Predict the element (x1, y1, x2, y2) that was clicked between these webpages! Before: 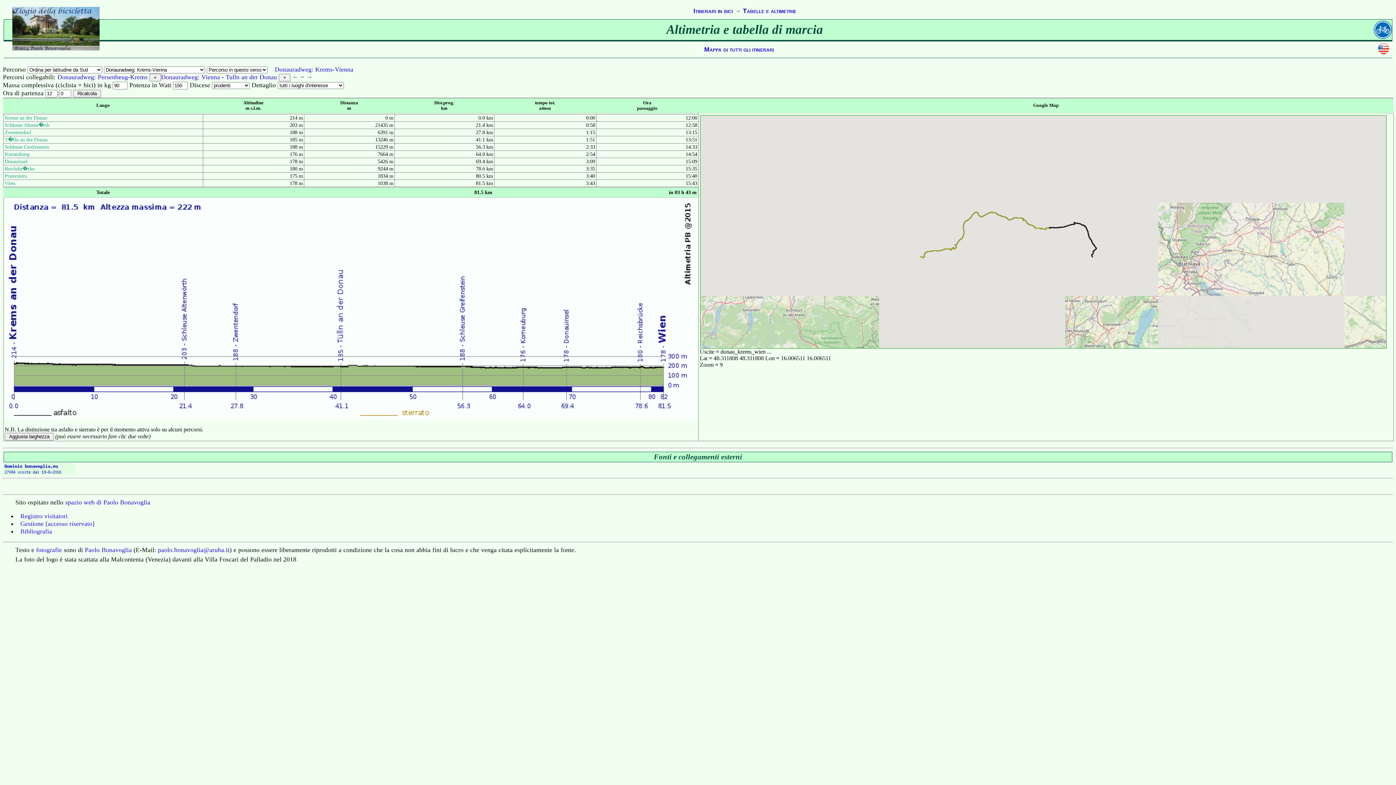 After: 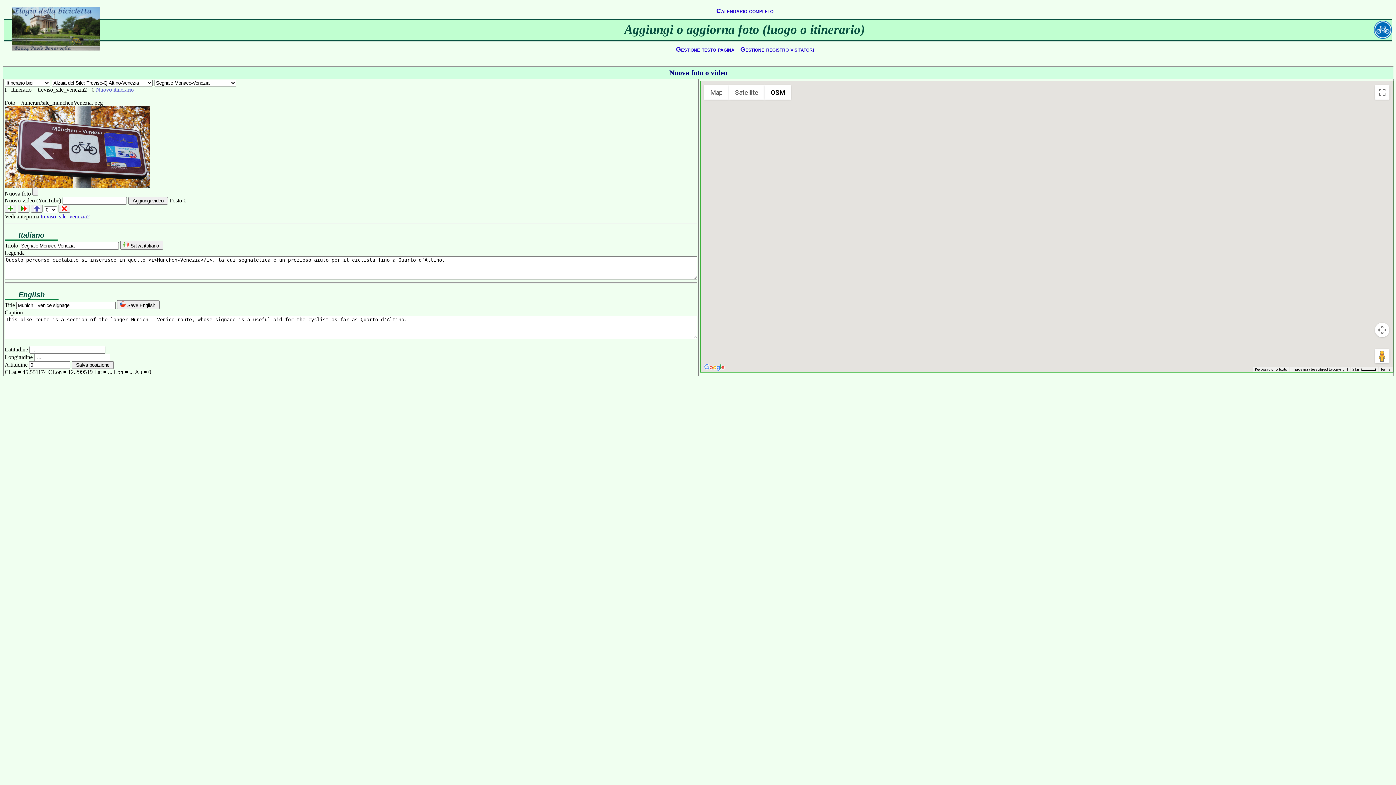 Action: bbox: (20, 520, 94, 527) label: Gestione [accesso riservato]